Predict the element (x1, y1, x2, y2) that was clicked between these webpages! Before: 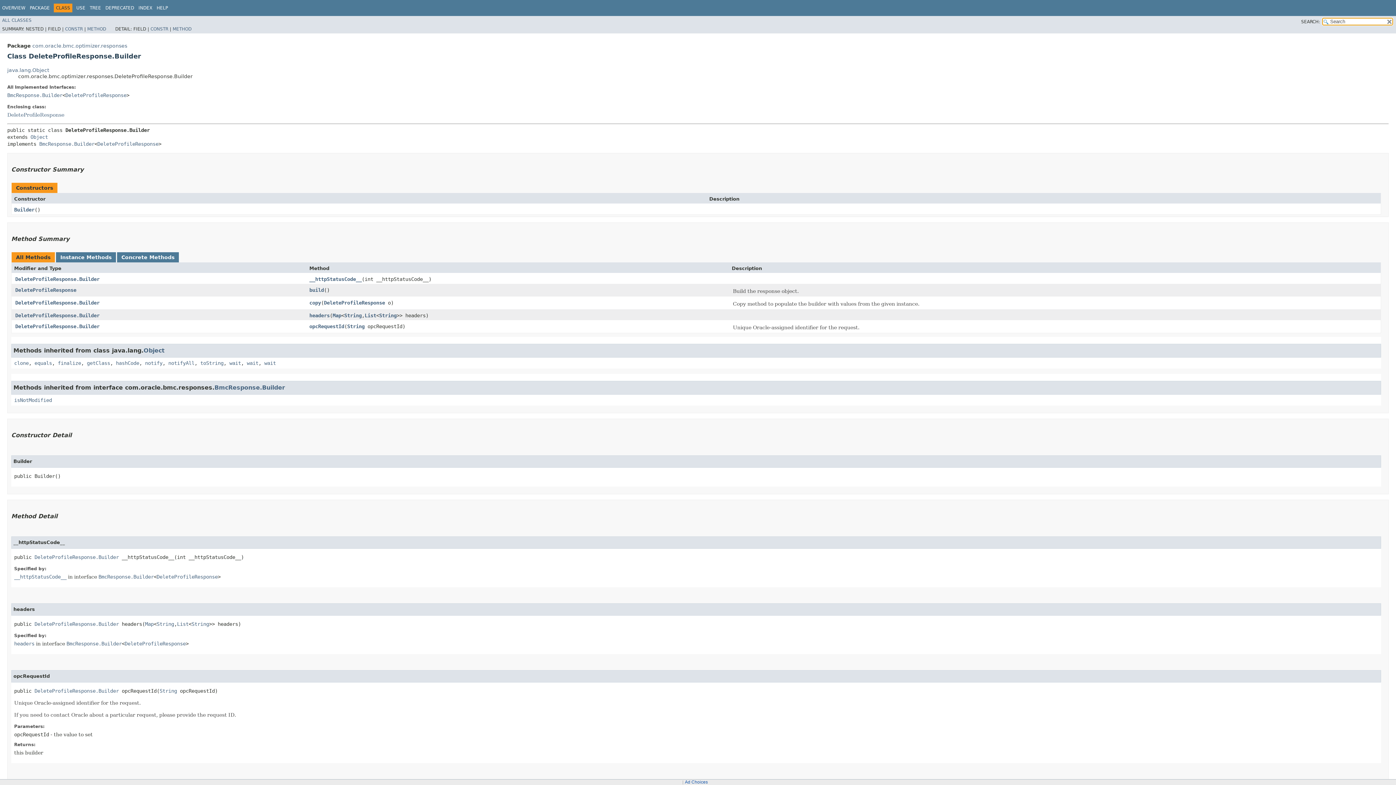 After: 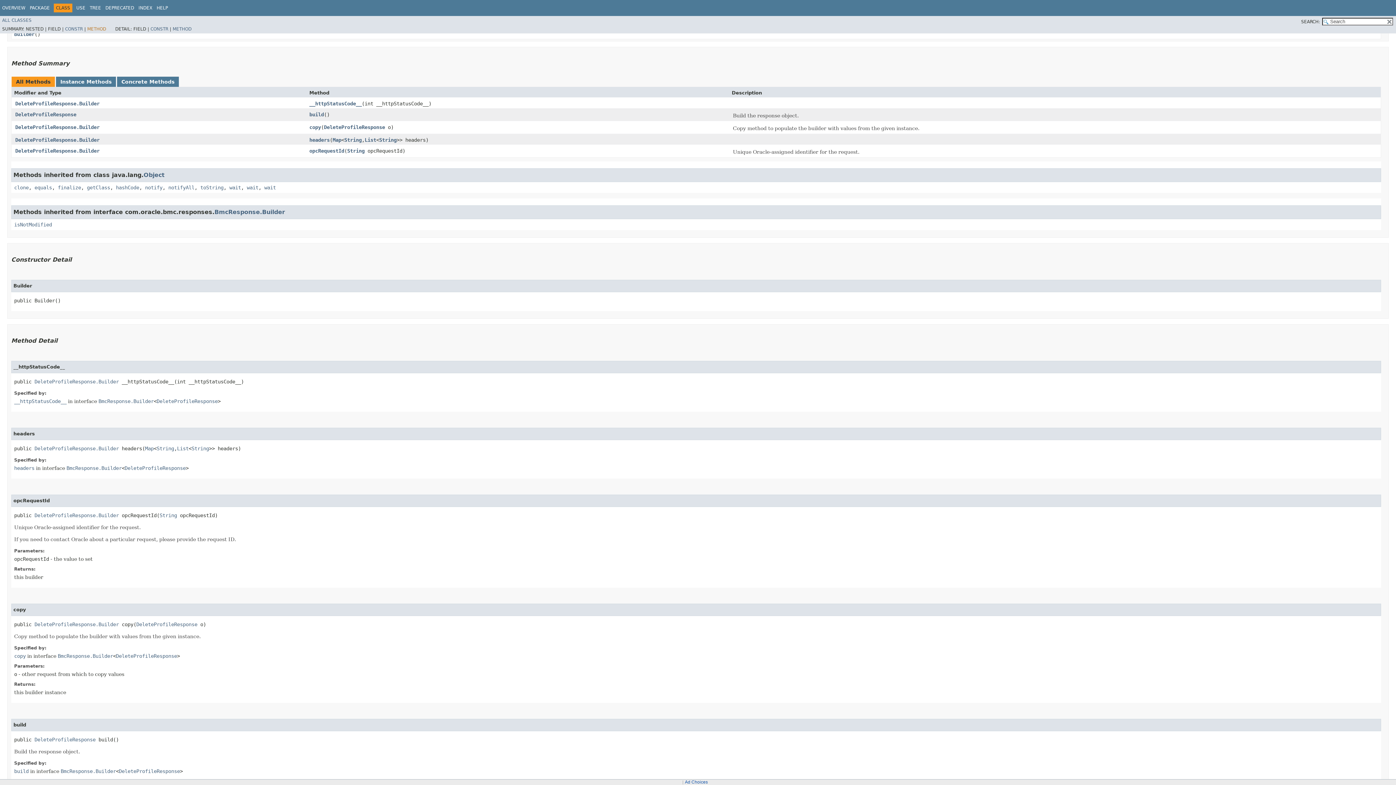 Action: bbox: (87, 26, 106, 31) label: METHOD